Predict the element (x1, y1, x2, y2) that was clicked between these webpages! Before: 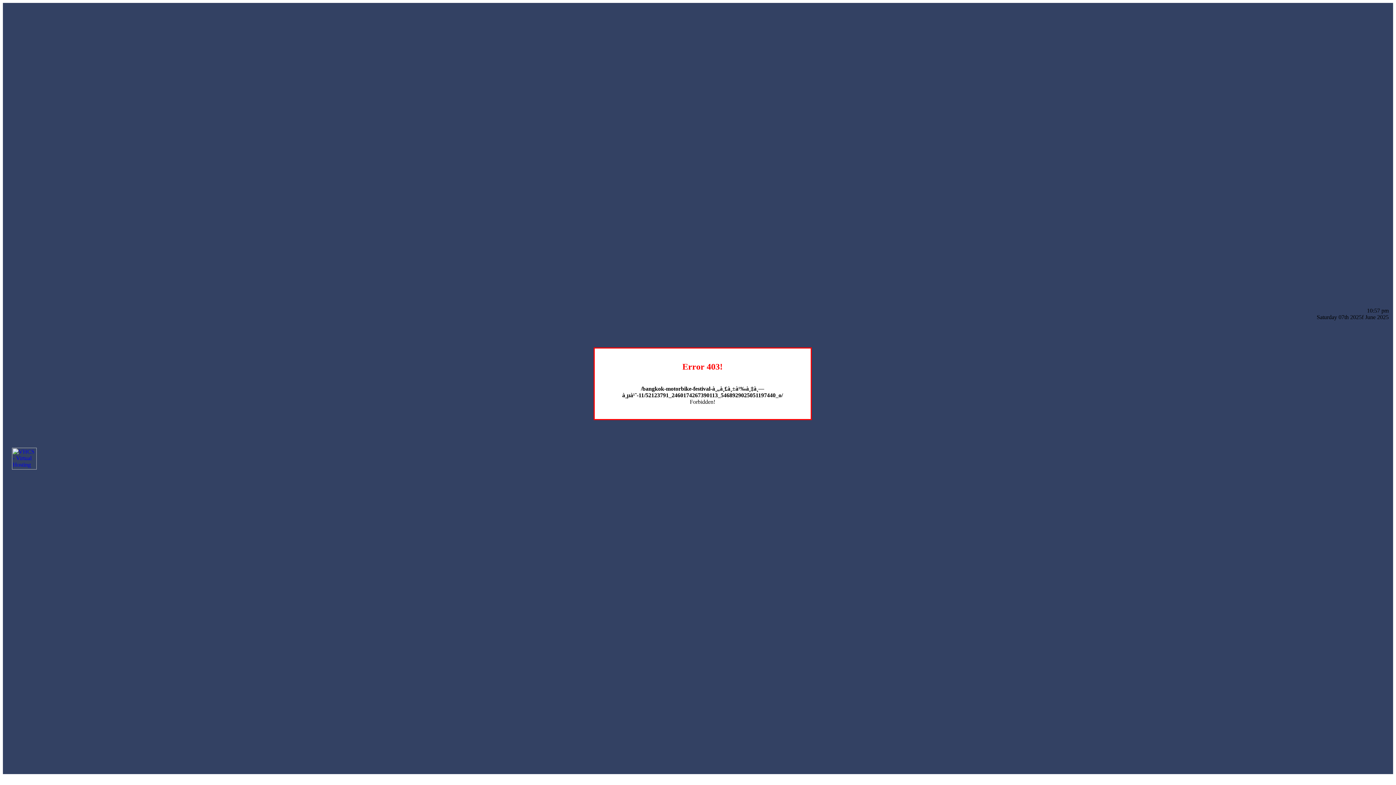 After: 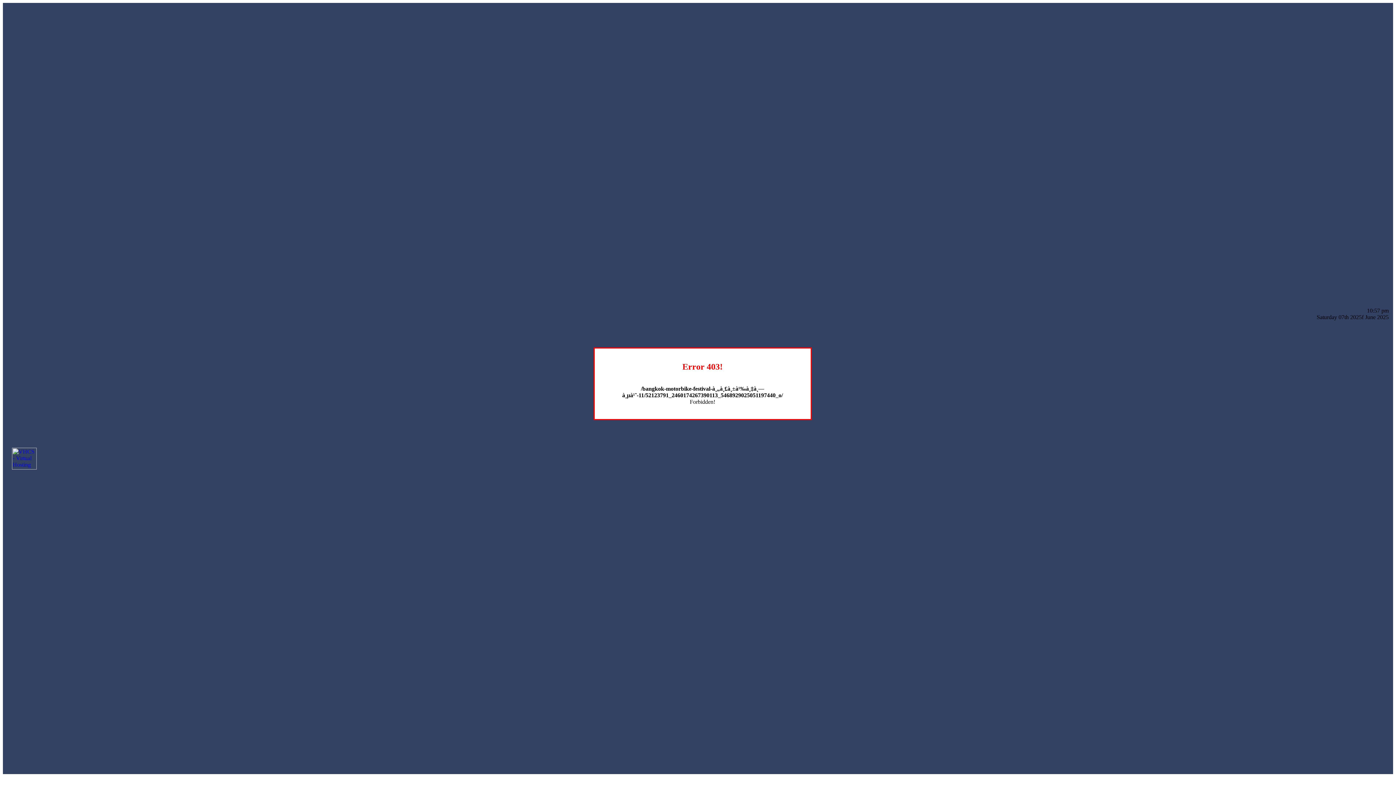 Action: bbox: (12, 464, 36, 470)